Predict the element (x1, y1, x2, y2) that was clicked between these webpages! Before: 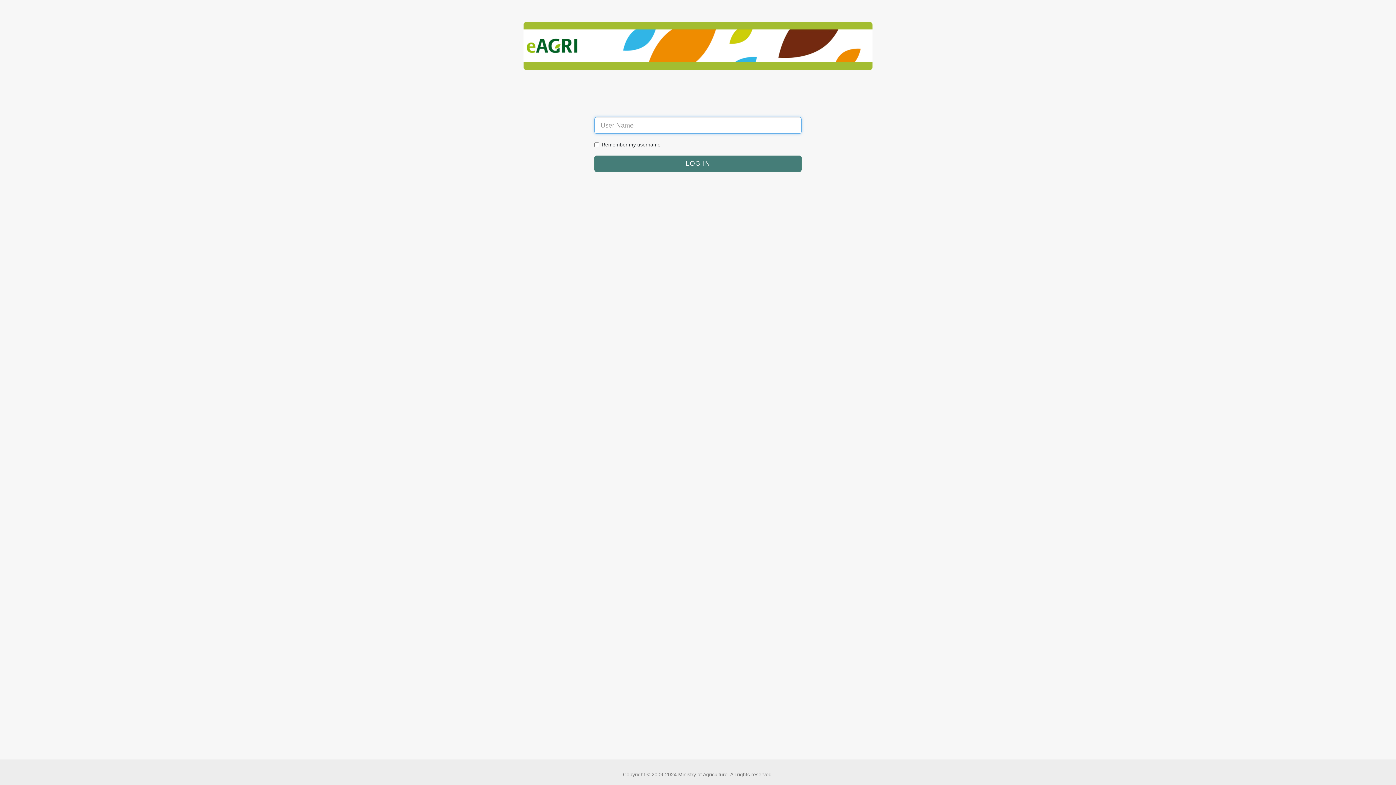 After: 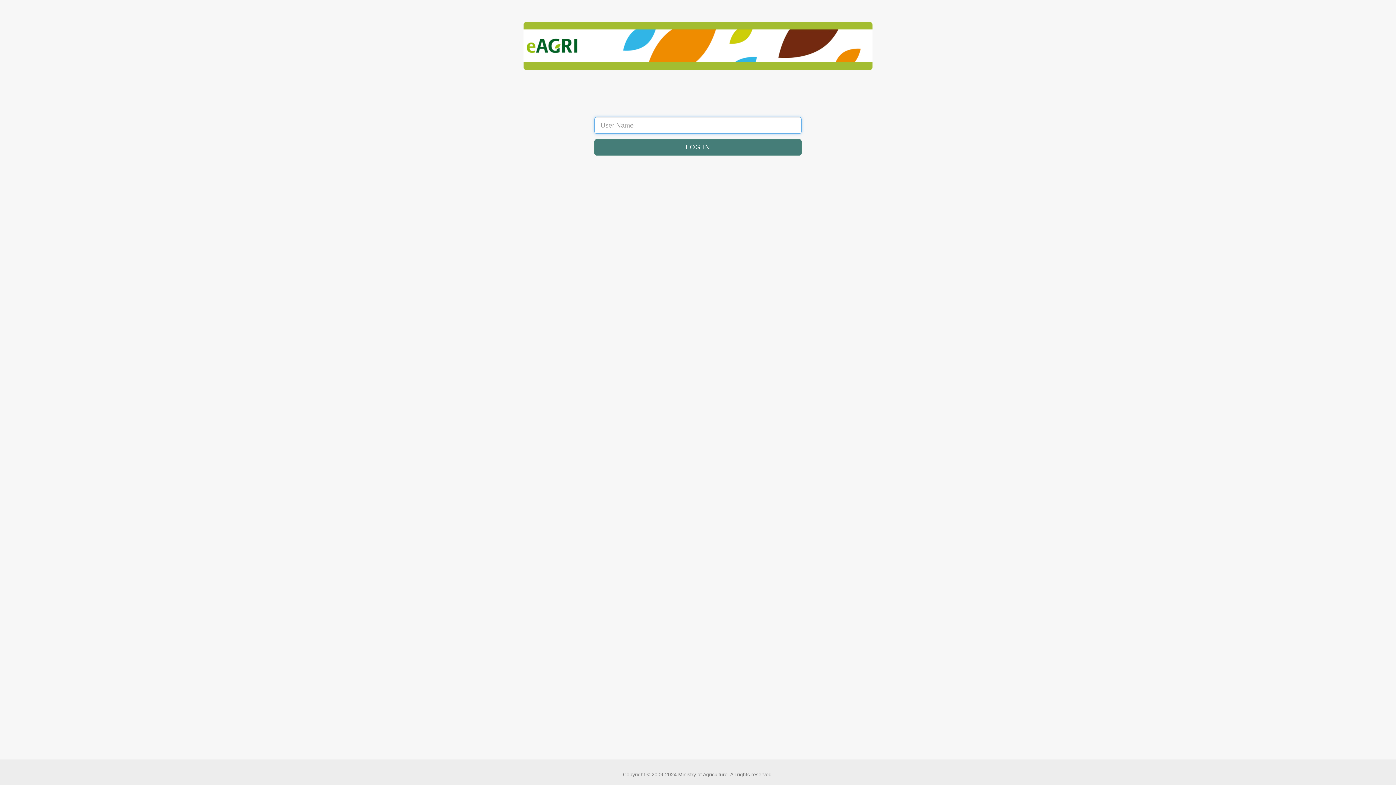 Action: bbox: (594, 155, 801, 172)